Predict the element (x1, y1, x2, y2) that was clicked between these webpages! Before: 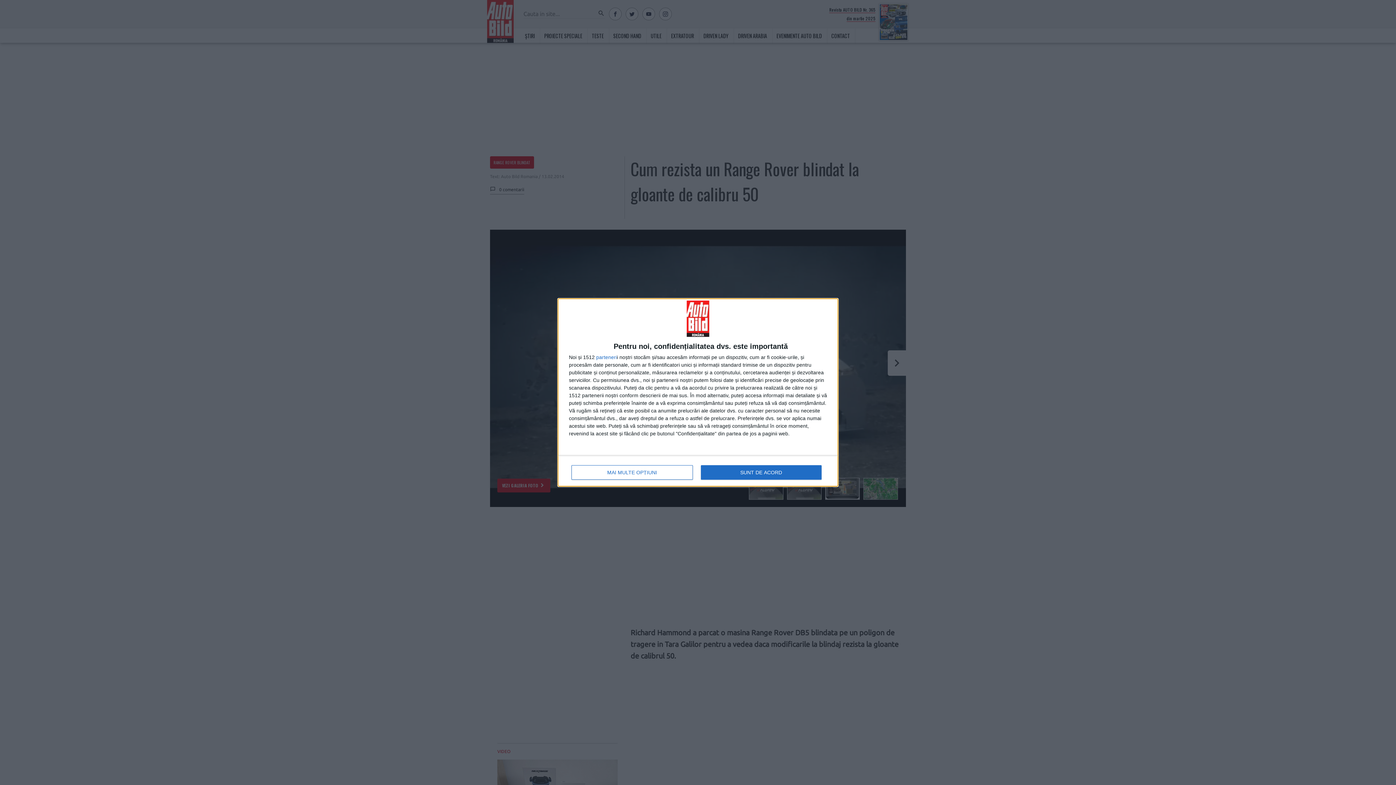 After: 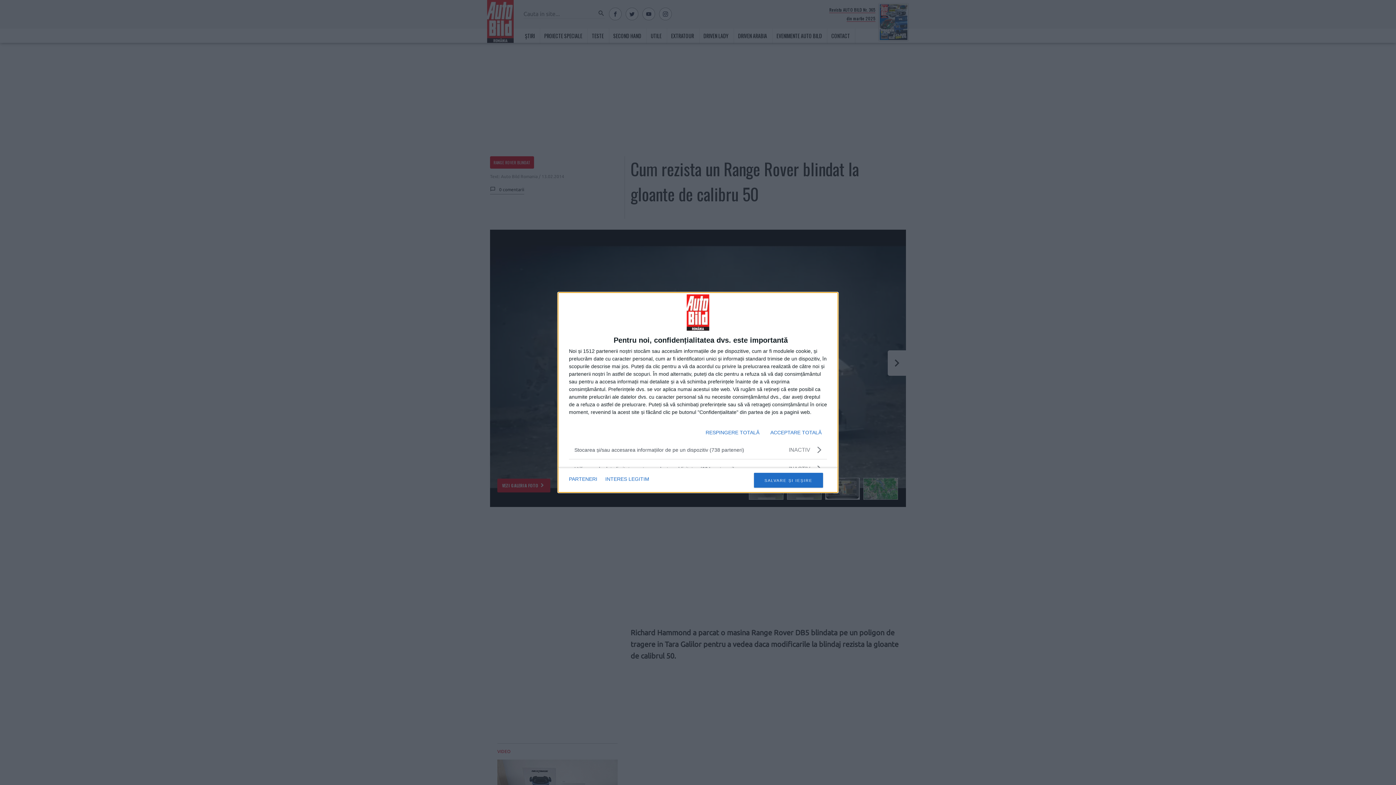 Action: label: MAI MULTE OPȚIUNI bbox: (571, 465, 692, 480)